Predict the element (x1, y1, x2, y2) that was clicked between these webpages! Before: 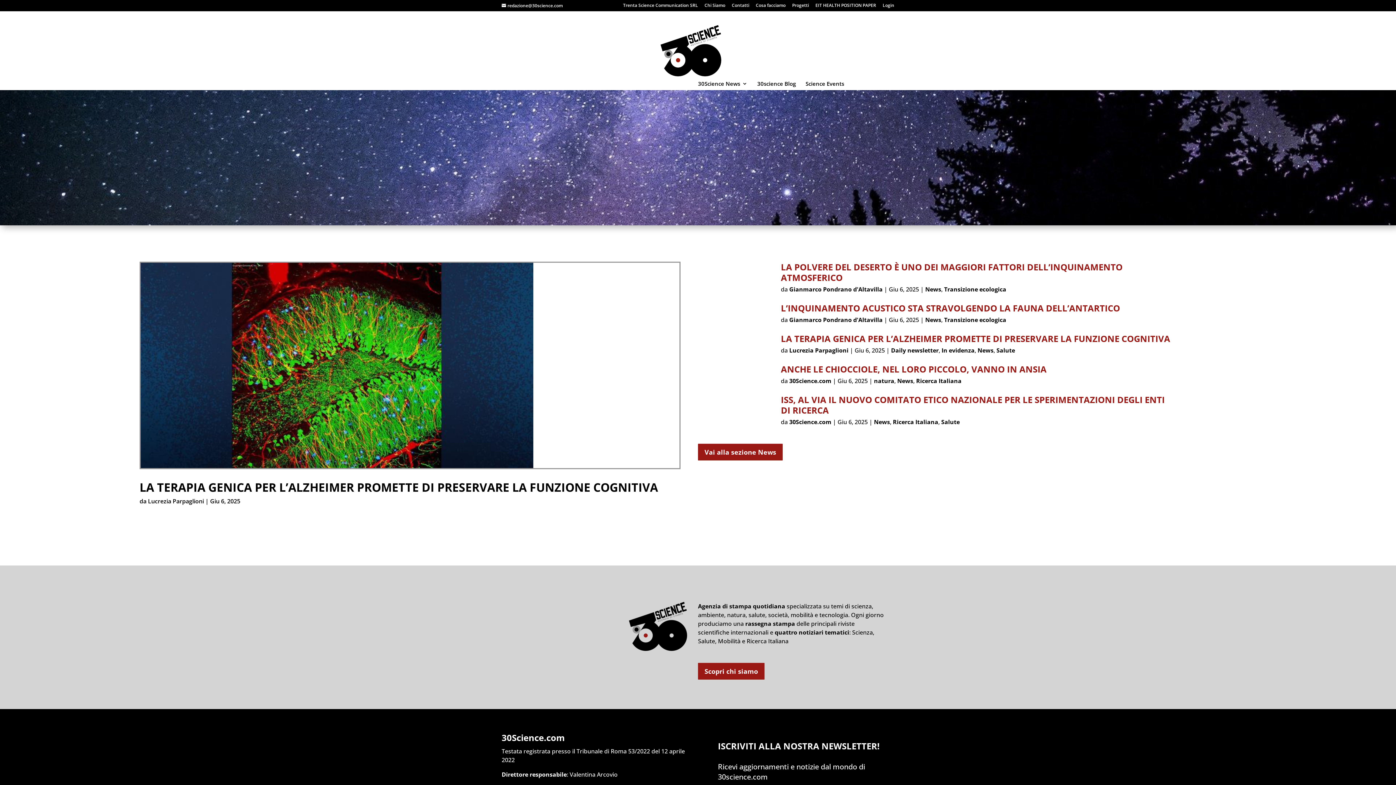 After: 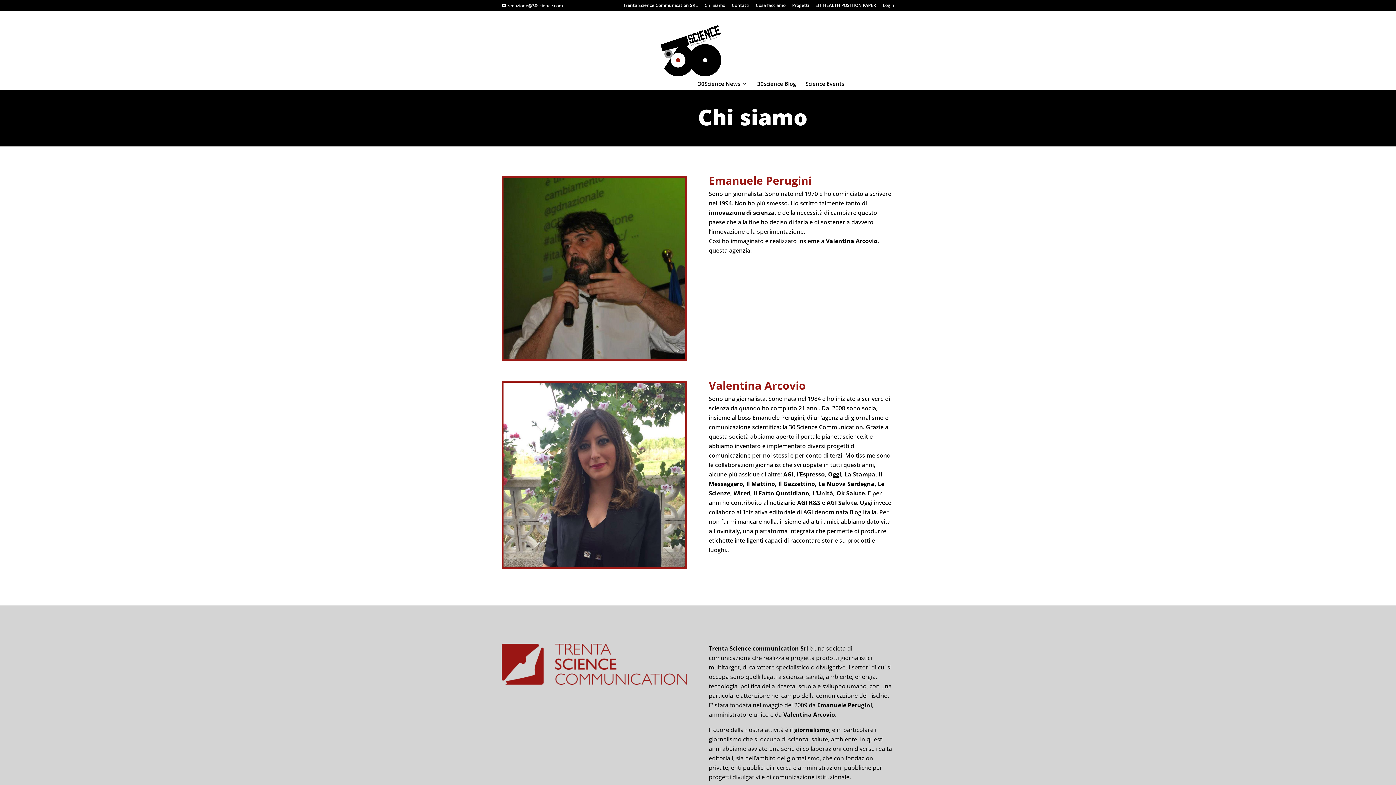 Action: bbox: (698, 663, 764, 679) label: Scopri chi siamo